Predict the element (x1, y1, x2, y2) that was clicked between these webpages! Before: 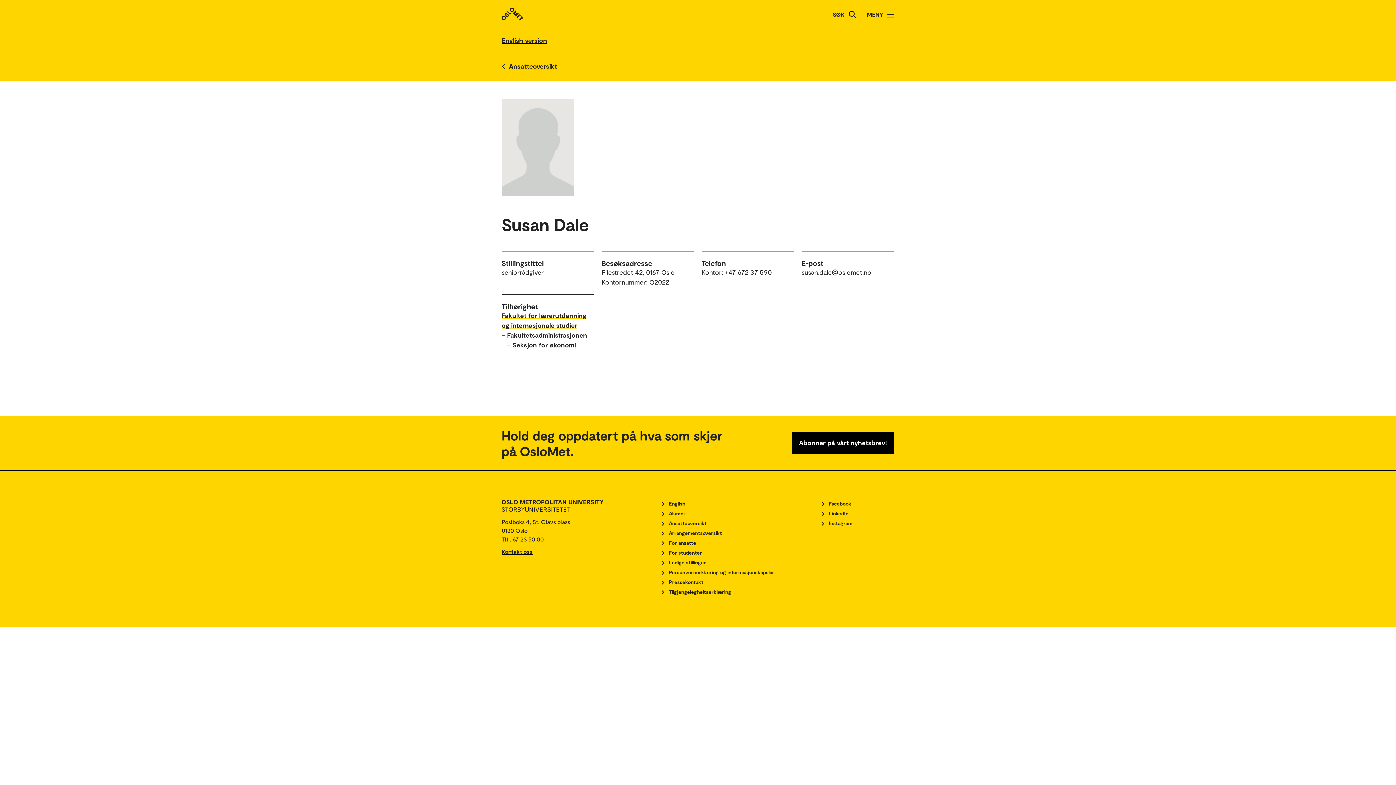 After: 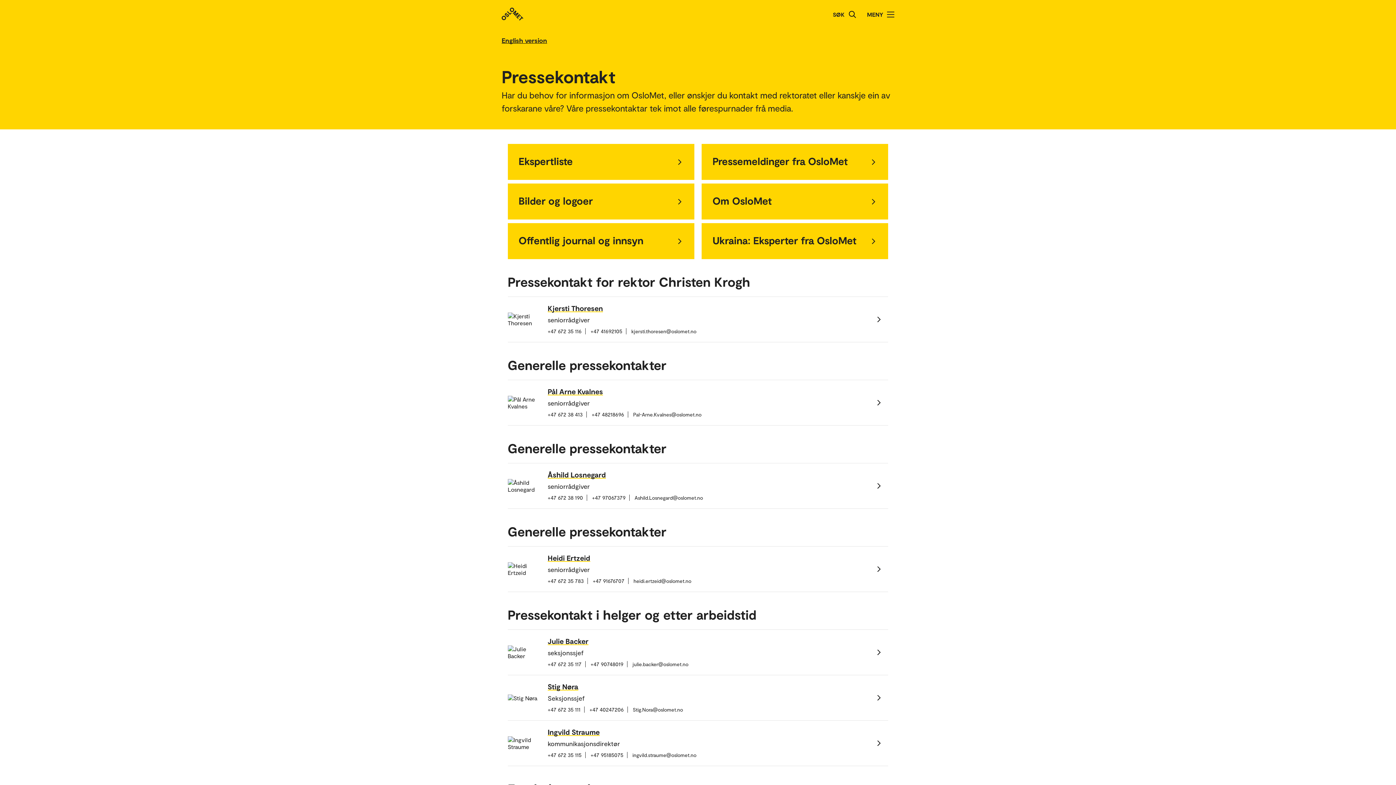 Action: label: Pressekontakt bbox: (661, 579, 703, 585)